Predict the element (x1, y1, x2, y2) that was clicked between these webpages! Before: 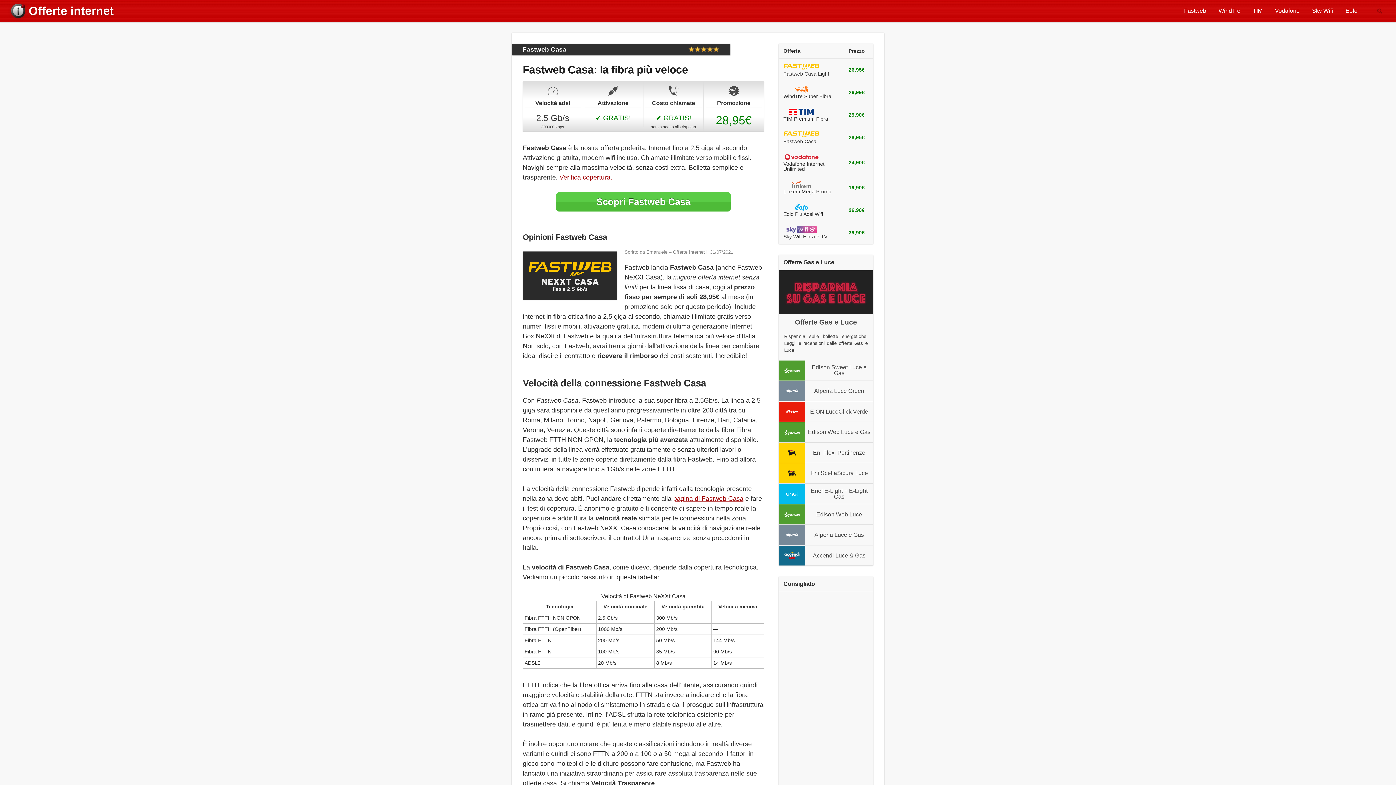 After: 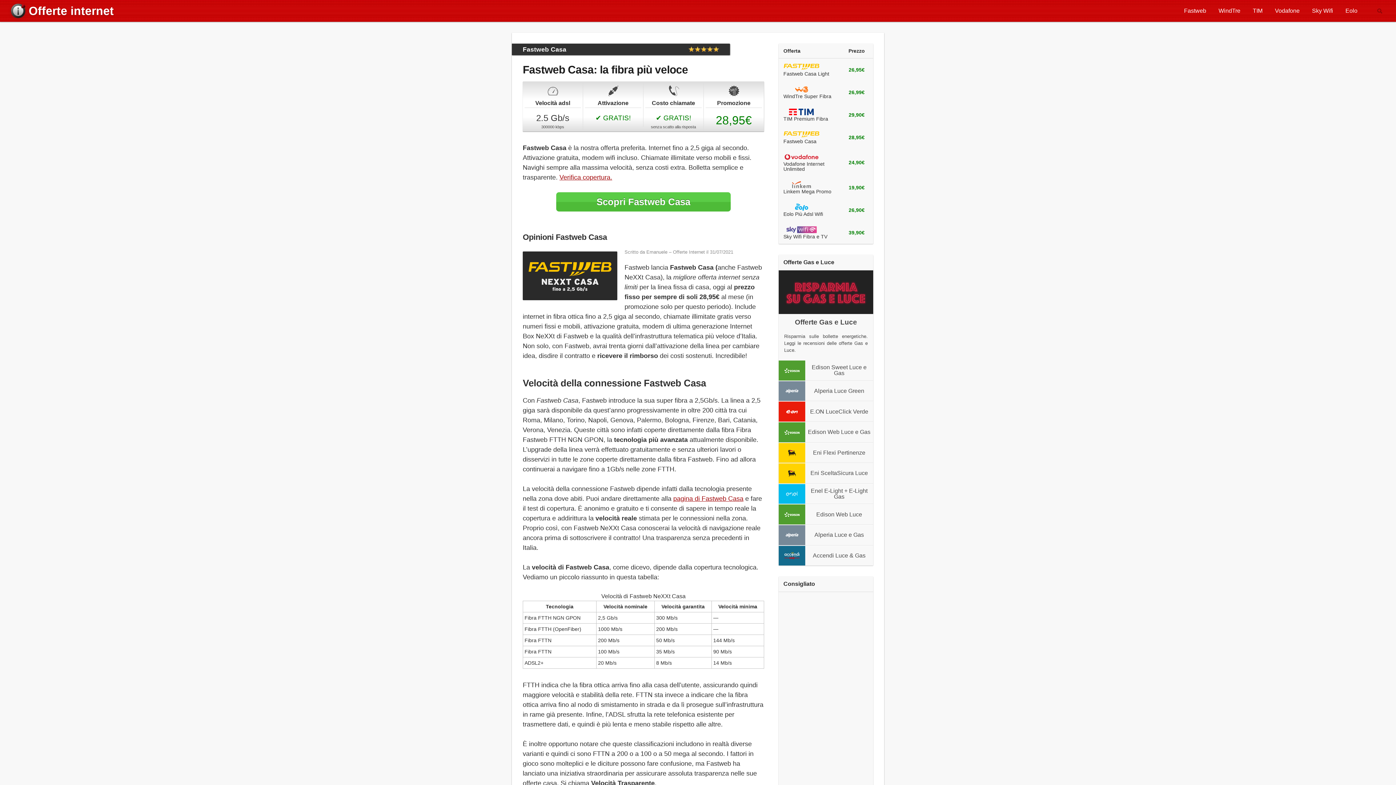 Action: bbox: (808, 470, 869, 476) label: Eni SceltaSicura Luce